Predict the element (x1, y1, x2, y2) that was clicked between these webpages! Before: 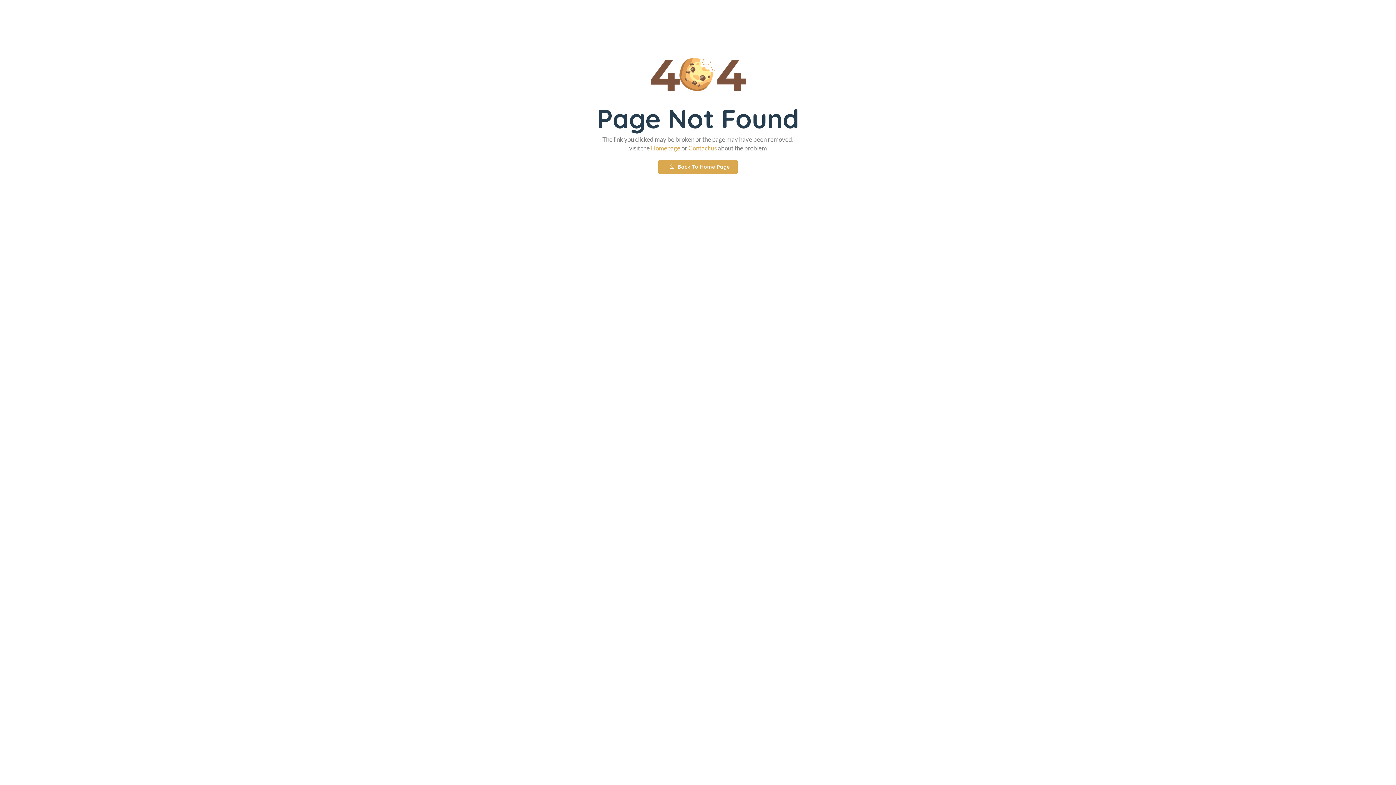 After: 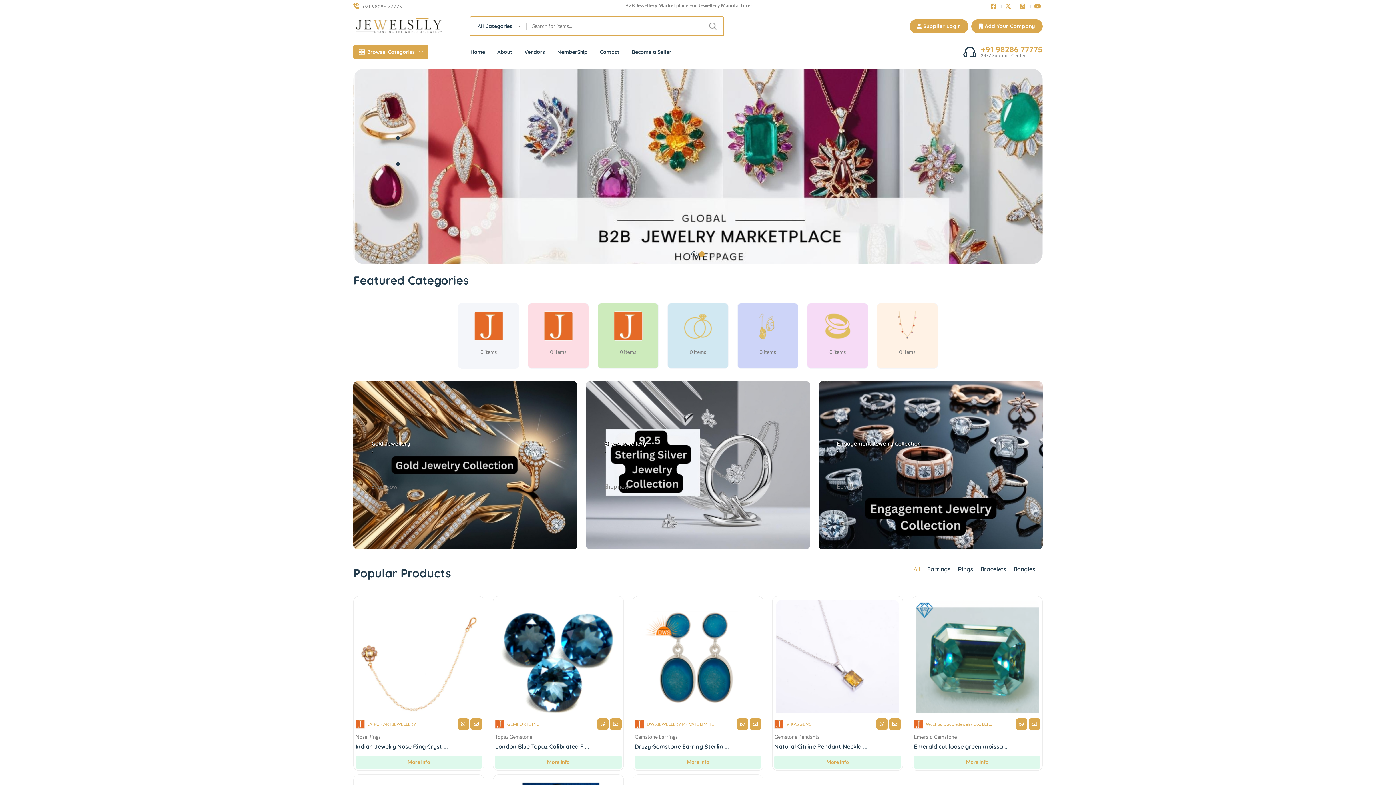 Action: label: Homepage bbox: (651, 144, 680, 152)